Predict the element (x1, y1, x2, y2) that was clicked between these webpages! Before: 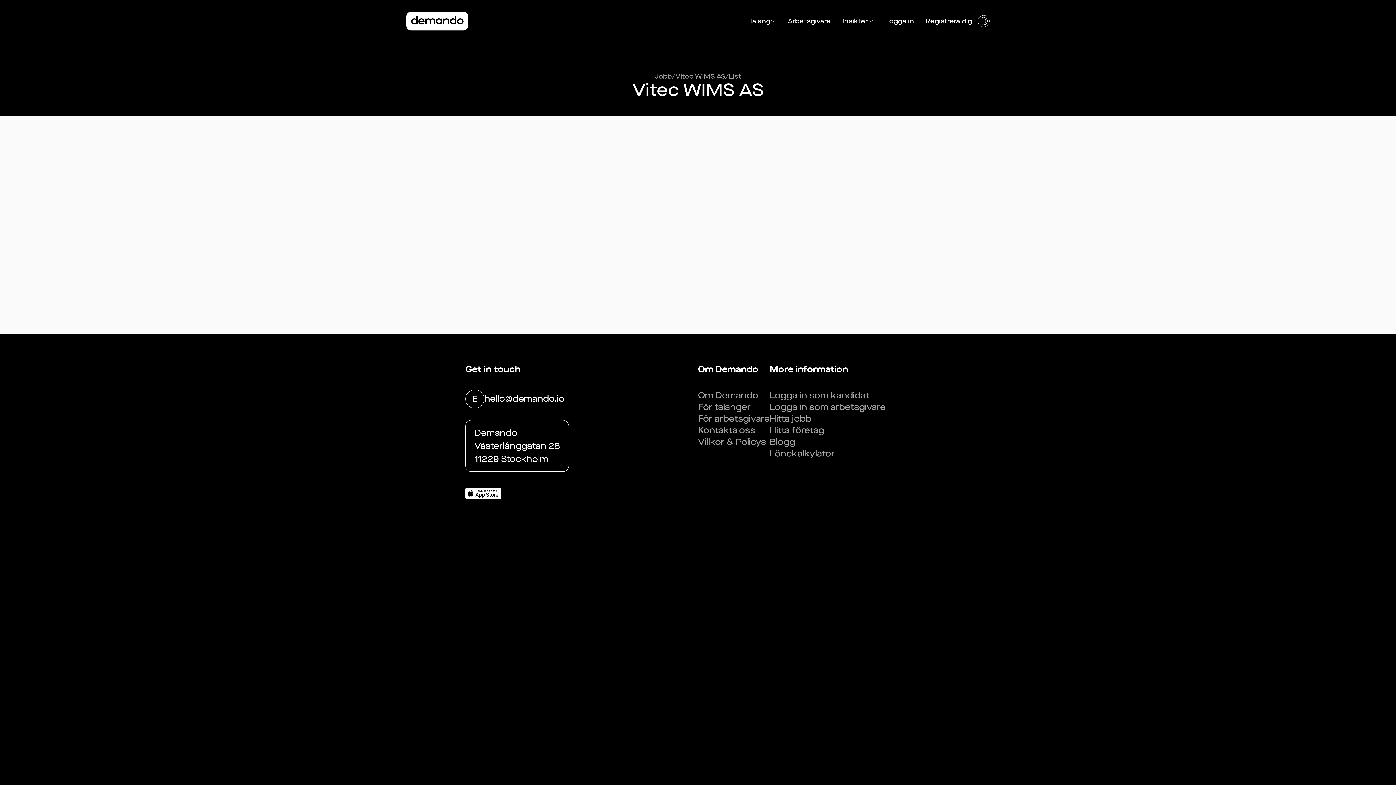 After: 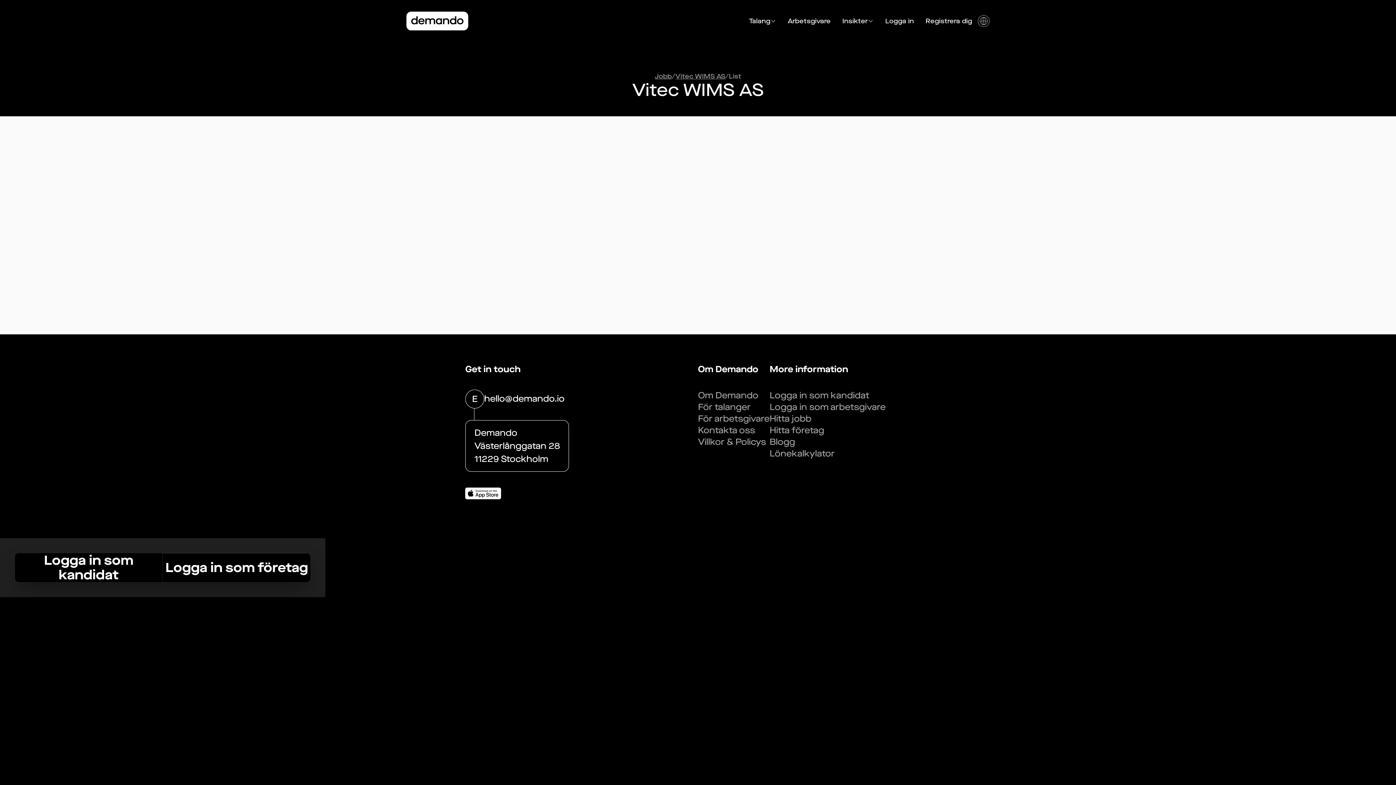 Action: label: Logga in bbox: (879, 16, 920, 26)